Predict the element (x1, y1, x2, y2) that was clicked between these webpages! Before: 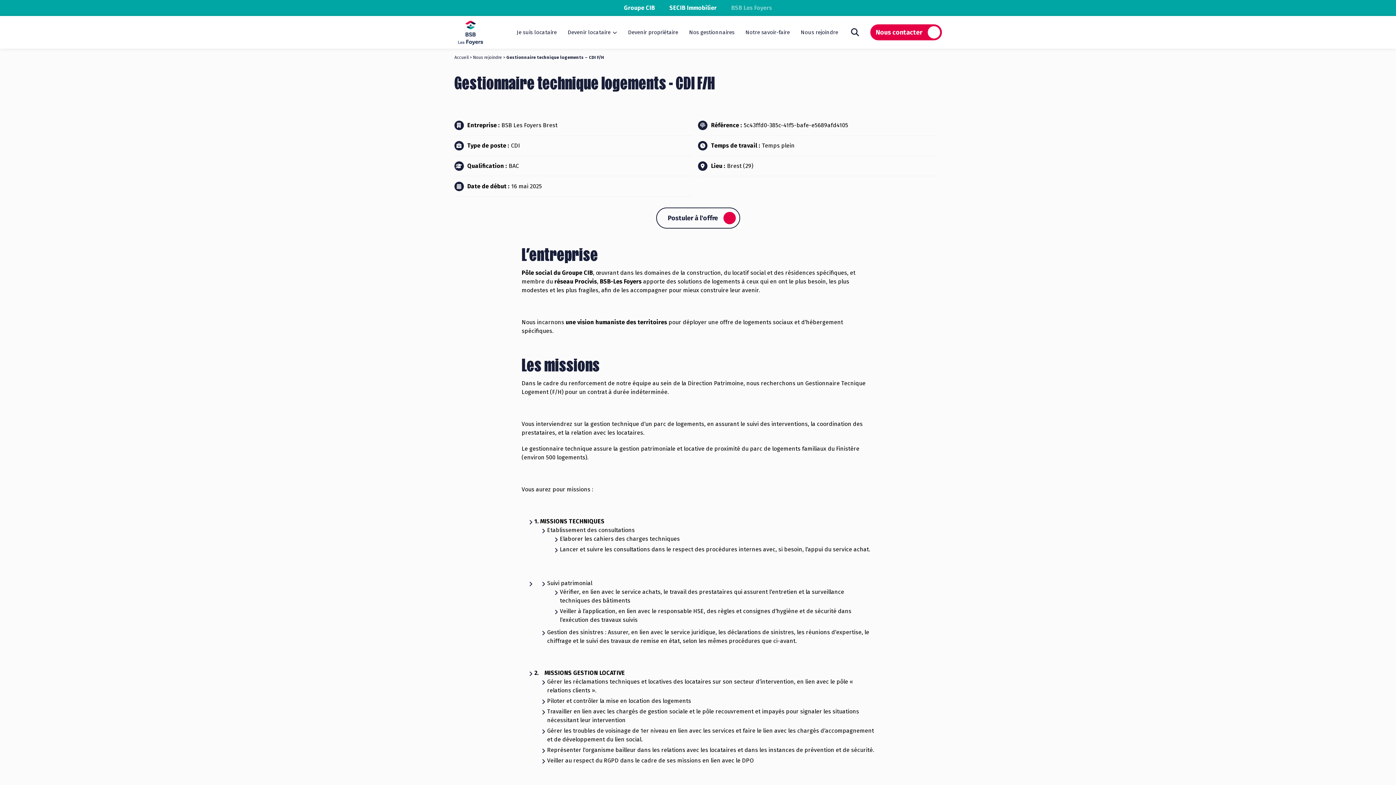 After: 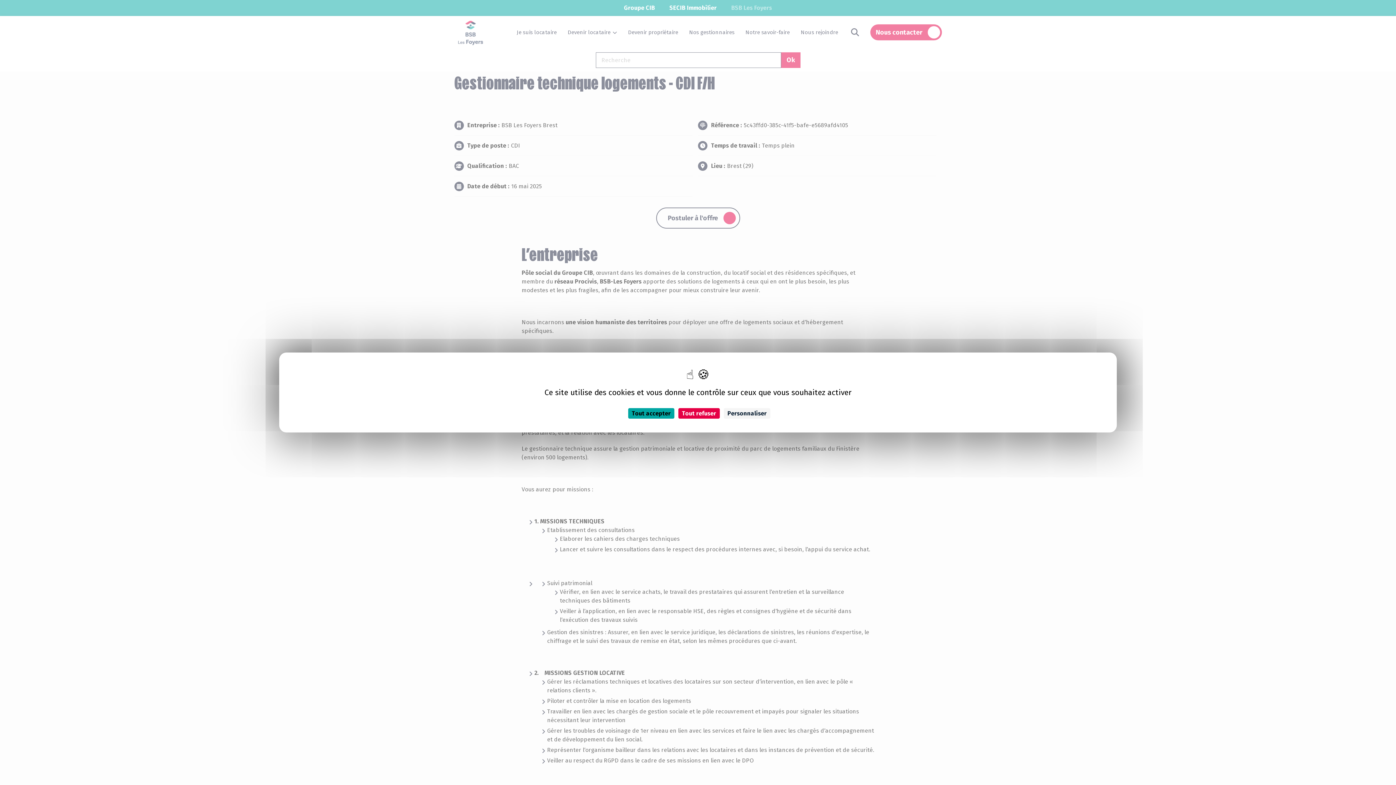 Action: bbox: (849, 26, 860, 38) label: Rechercher